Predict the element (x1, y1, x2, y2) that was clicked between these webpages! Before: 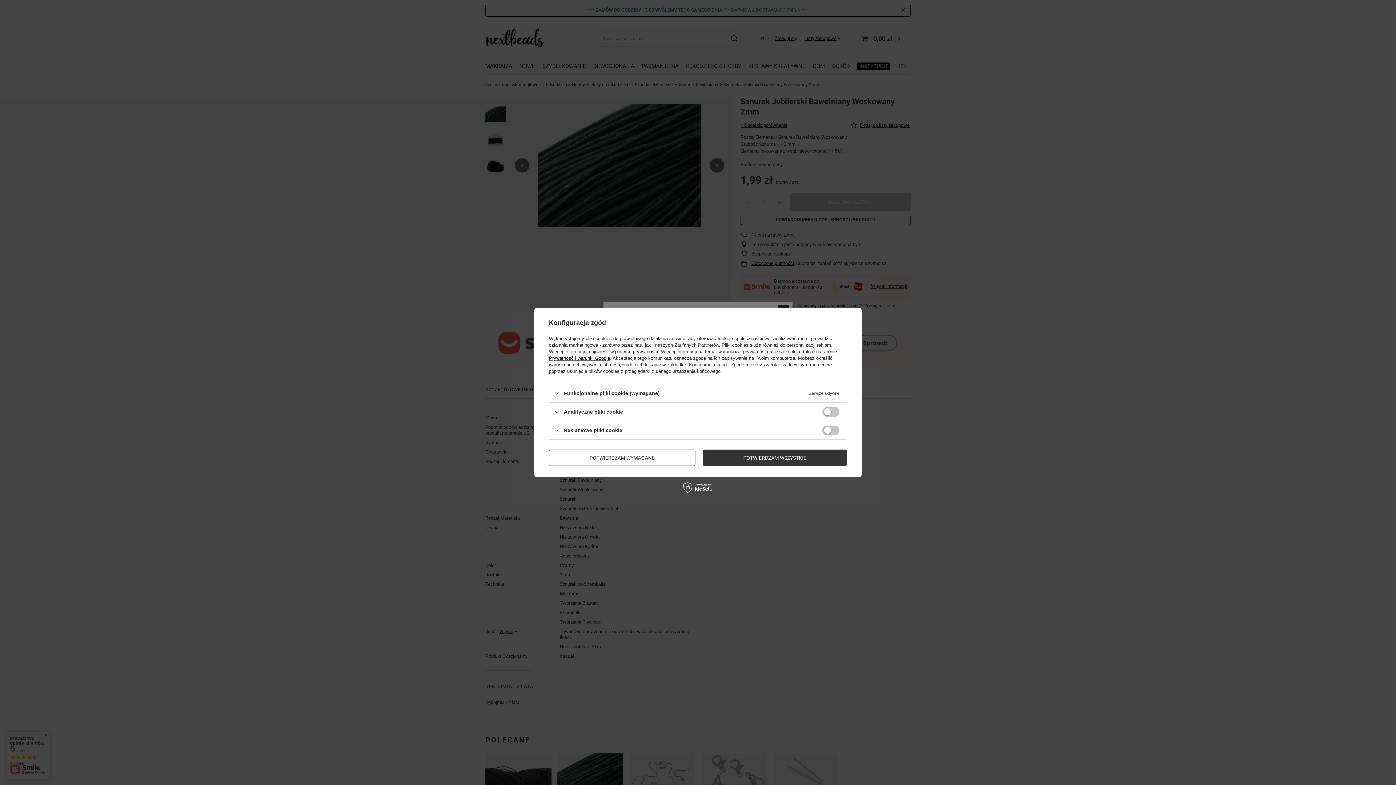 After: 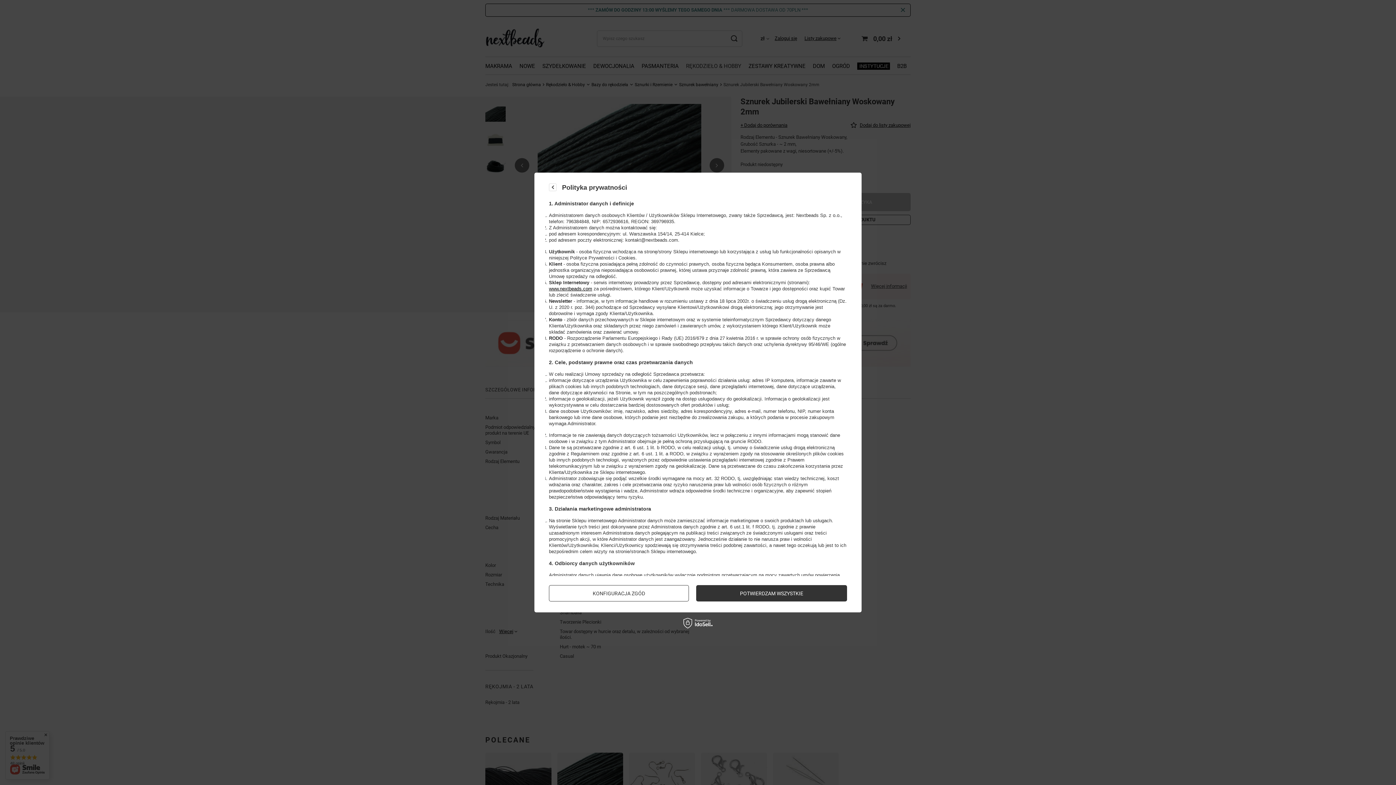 Action: bbox: (615, 349, 658, 354) label: polityce prywatności